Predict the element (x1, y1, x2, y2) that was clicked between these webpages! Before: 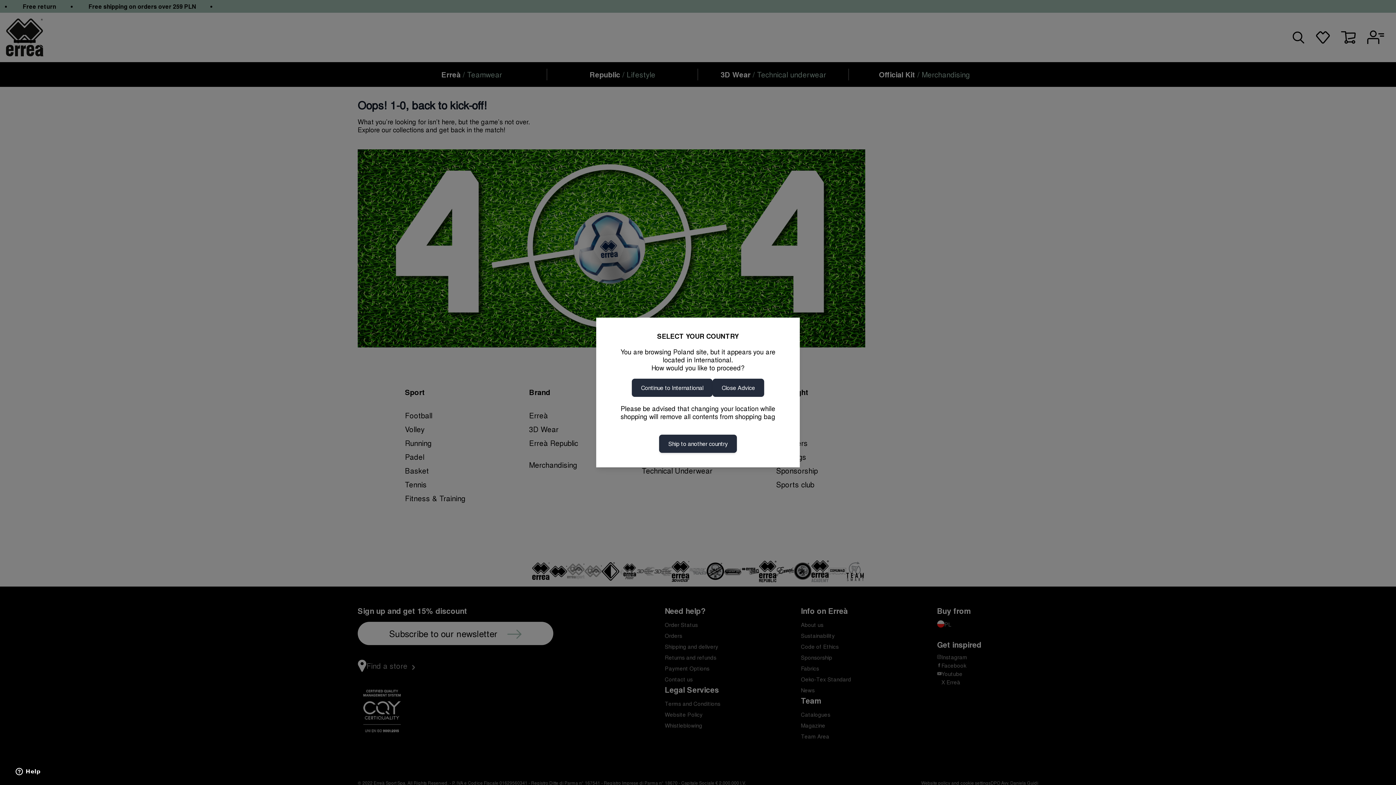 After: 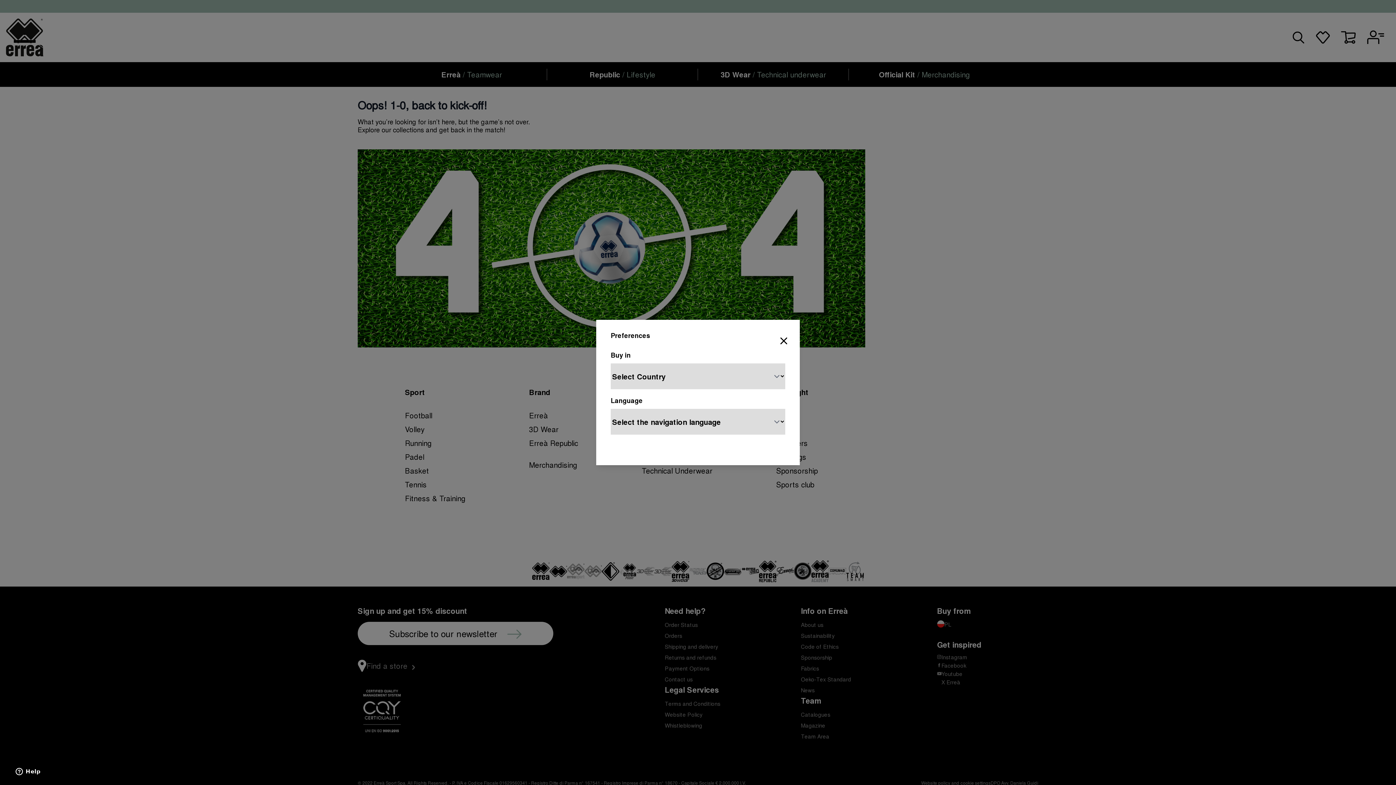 Action: label: Ship to another country bbox: (659, 434, 737, 453)